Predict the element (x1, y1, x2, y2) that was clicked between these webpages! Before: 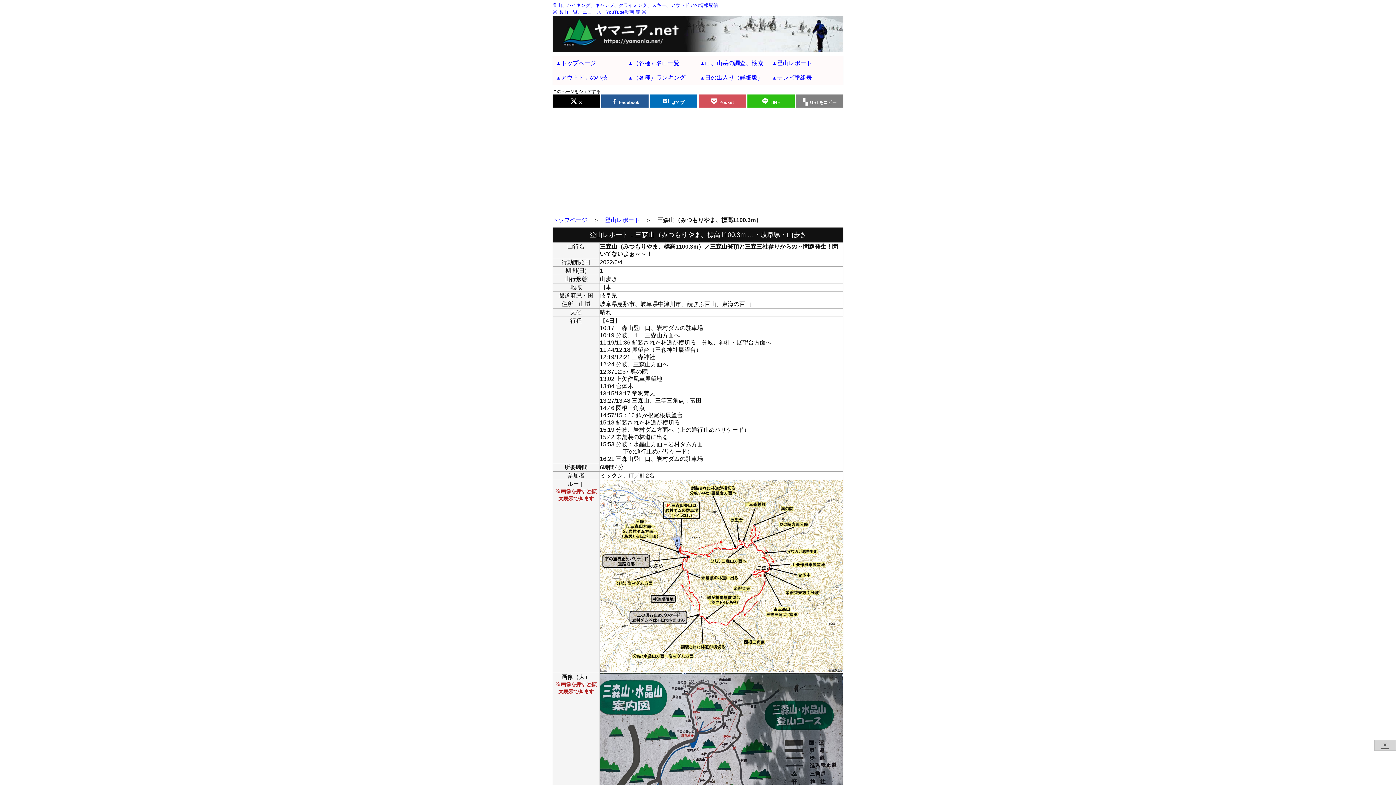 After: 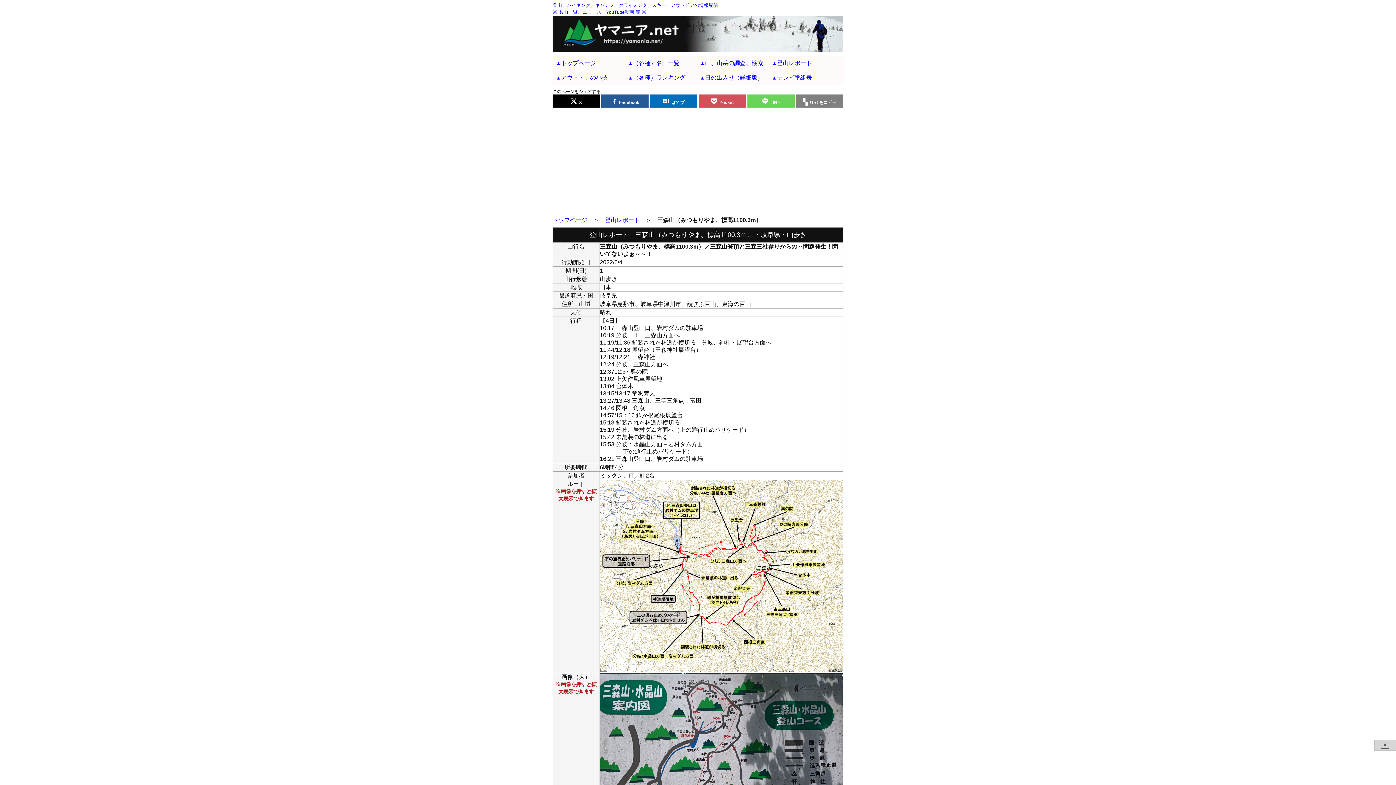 Action: bbox: (747, 94, 794, 107) label: LINE